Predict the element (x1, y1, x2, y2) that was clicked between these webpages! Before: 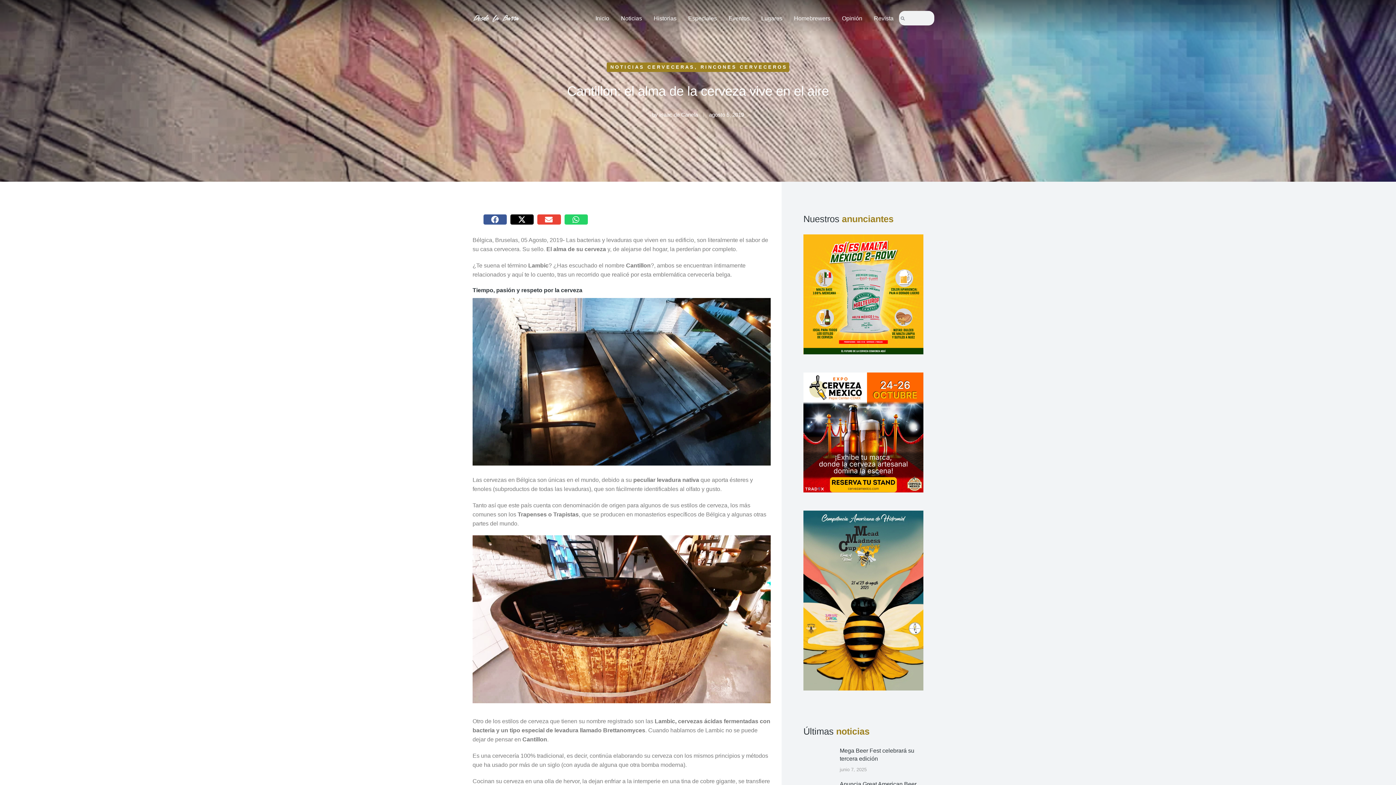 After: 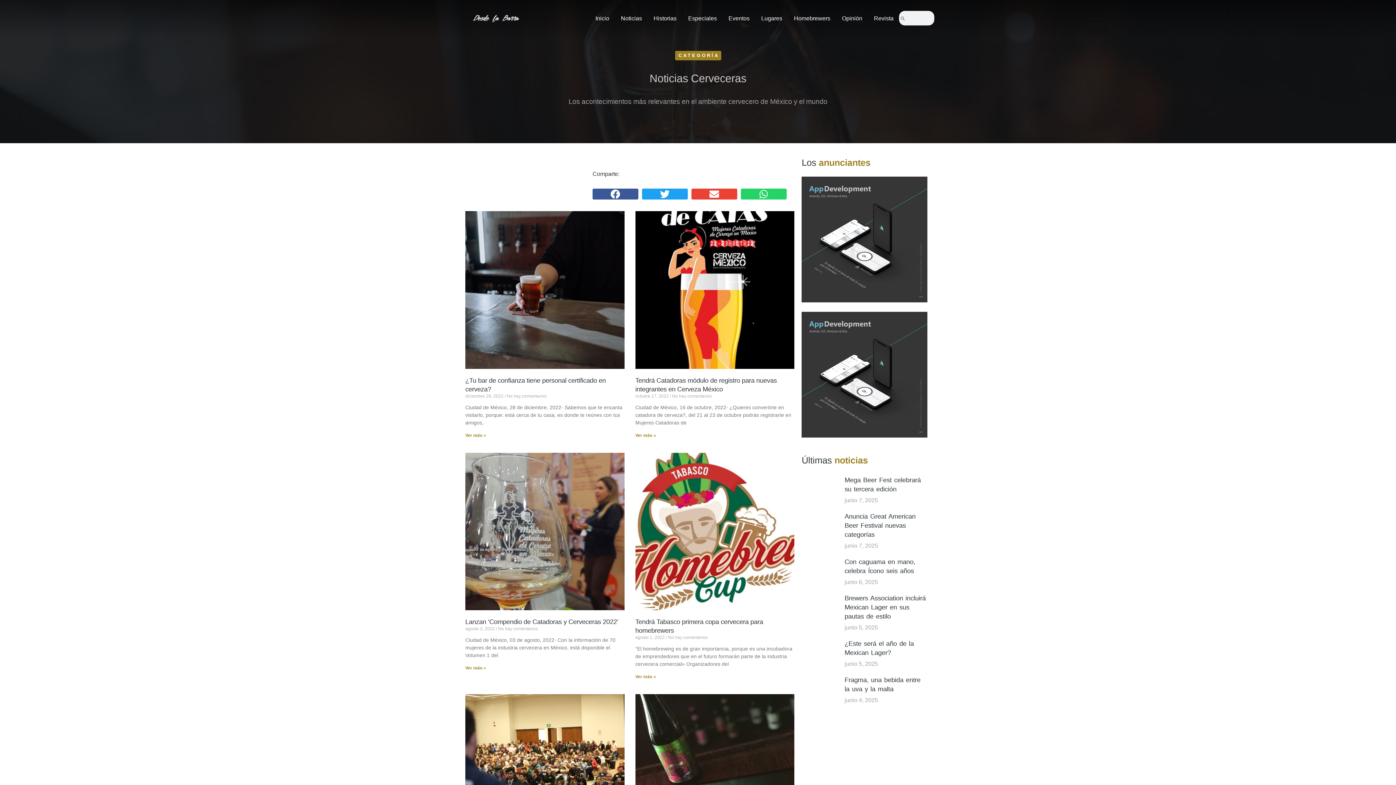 Action: bbox: (610, 64, 694, 69) label: NOTICIAS CERVECERAS